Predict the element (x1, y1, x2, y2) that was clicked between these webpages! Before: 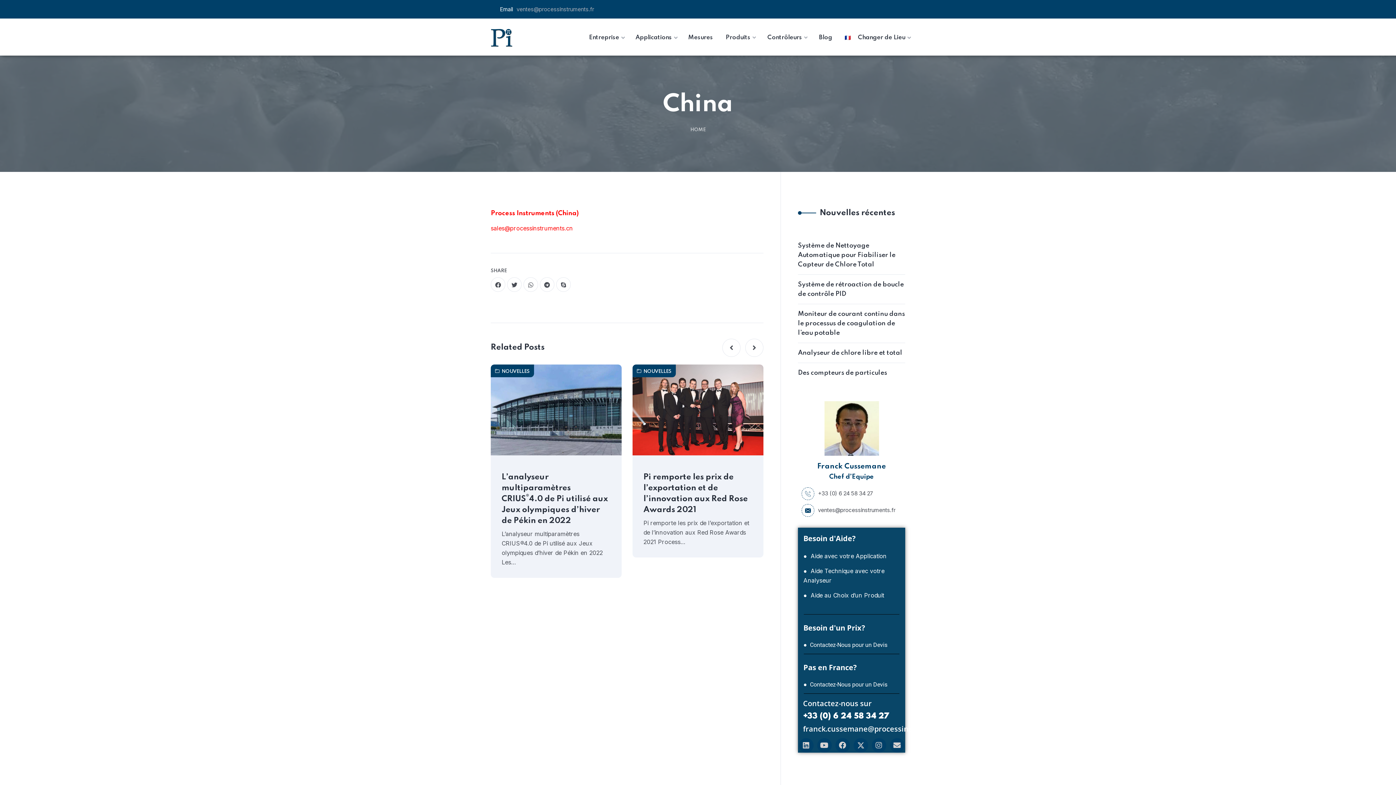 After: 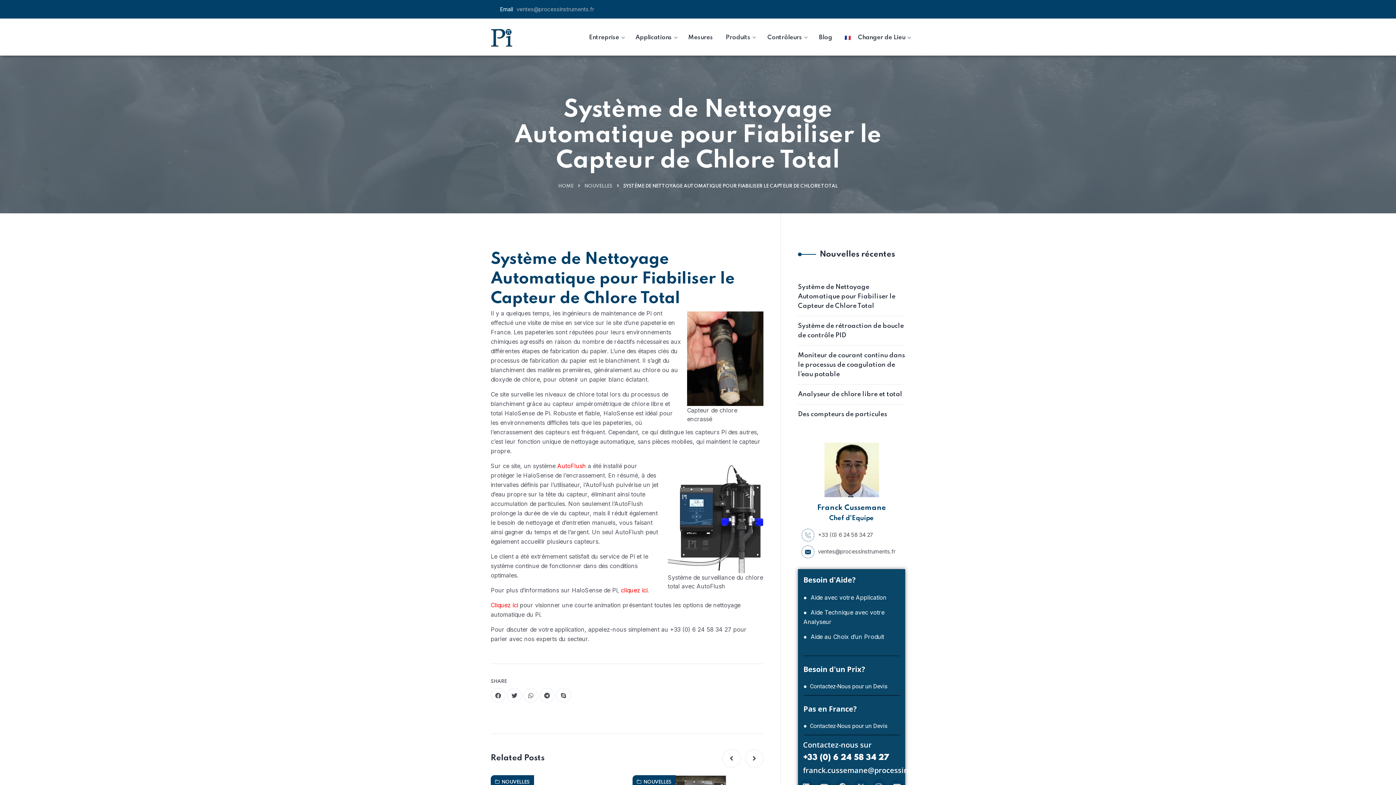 Action: bbox: (798, 241, 905, 269) label: Système de Nettoyage Automatique pour Fiabiliser le Capteur de Chlore Total